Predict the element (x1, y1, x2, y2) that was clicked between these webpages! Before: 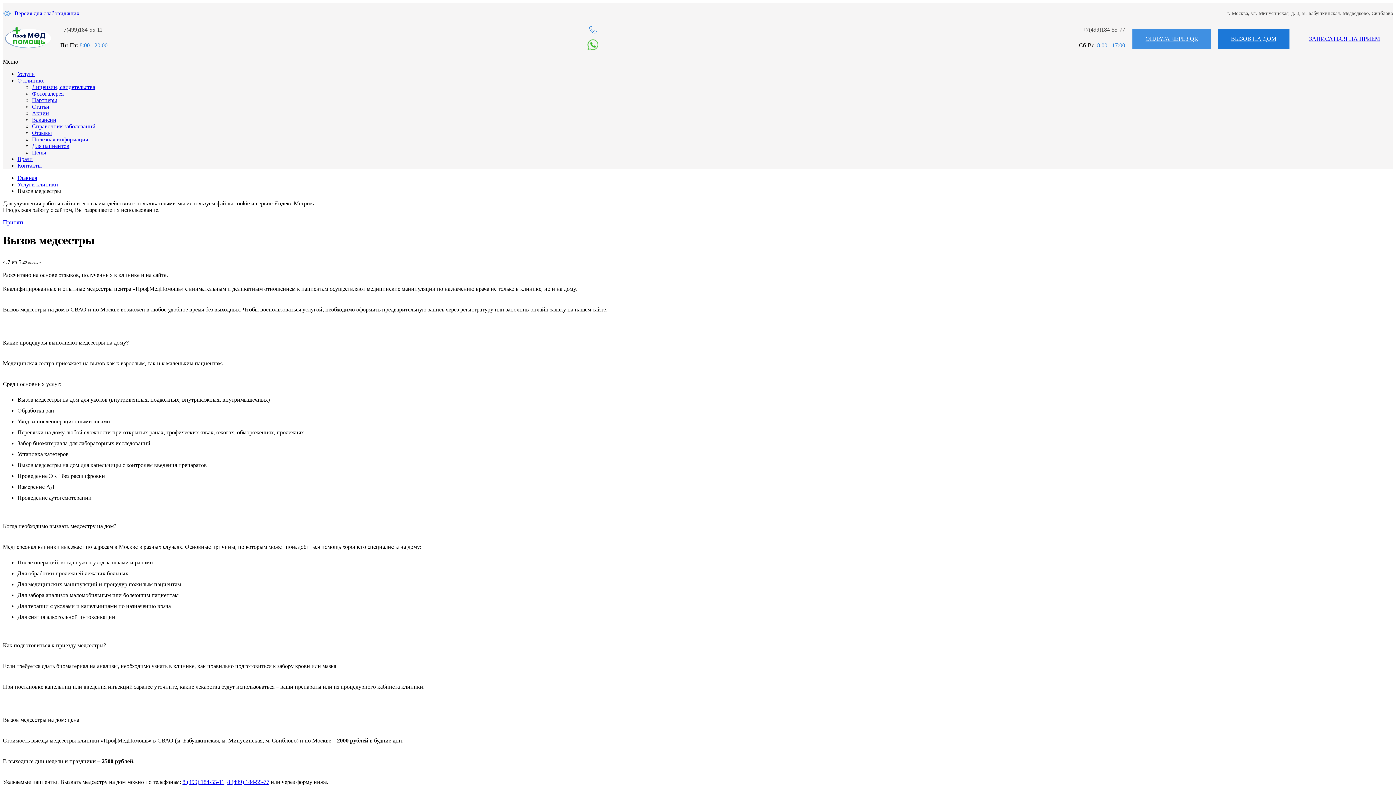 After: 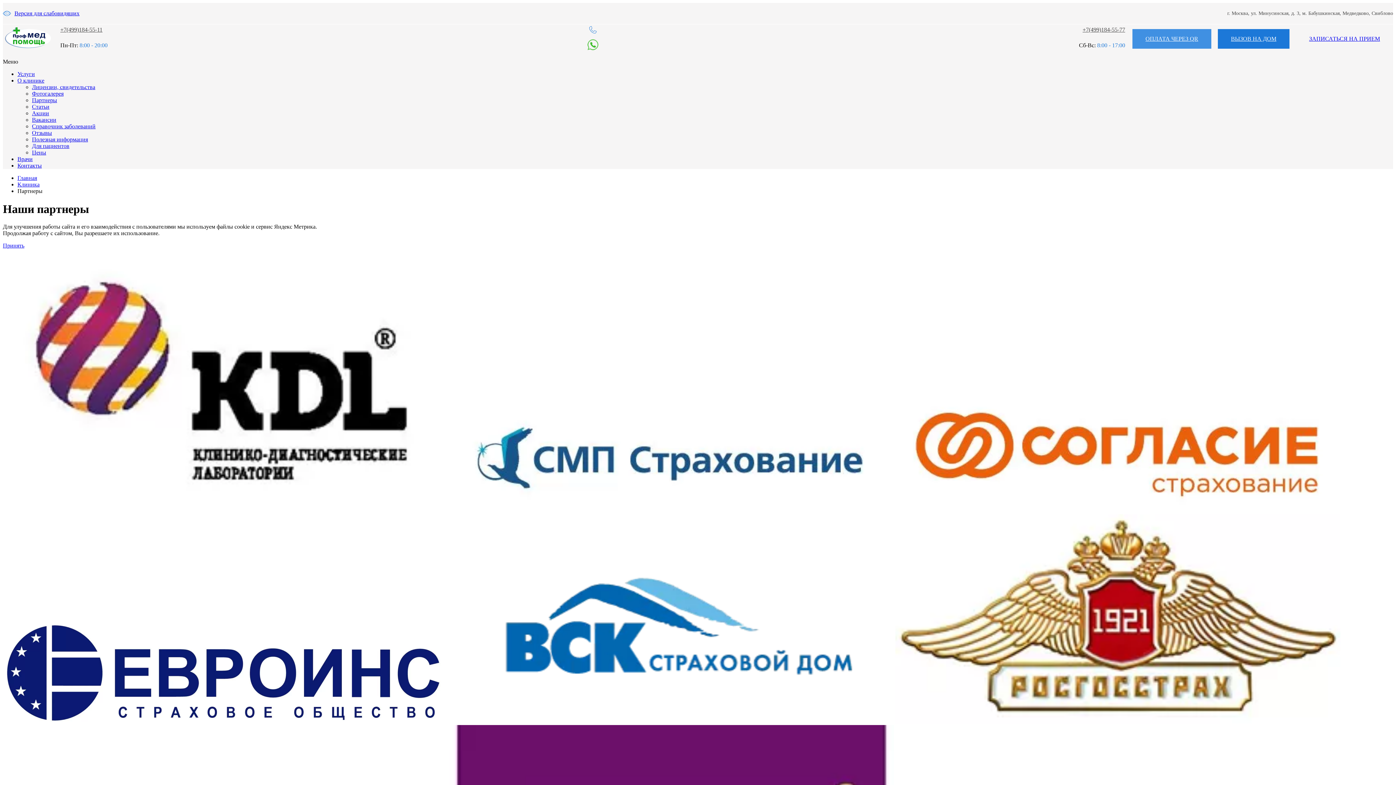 Action: label: Партнеры bbox: (32, 97, 57, 103)